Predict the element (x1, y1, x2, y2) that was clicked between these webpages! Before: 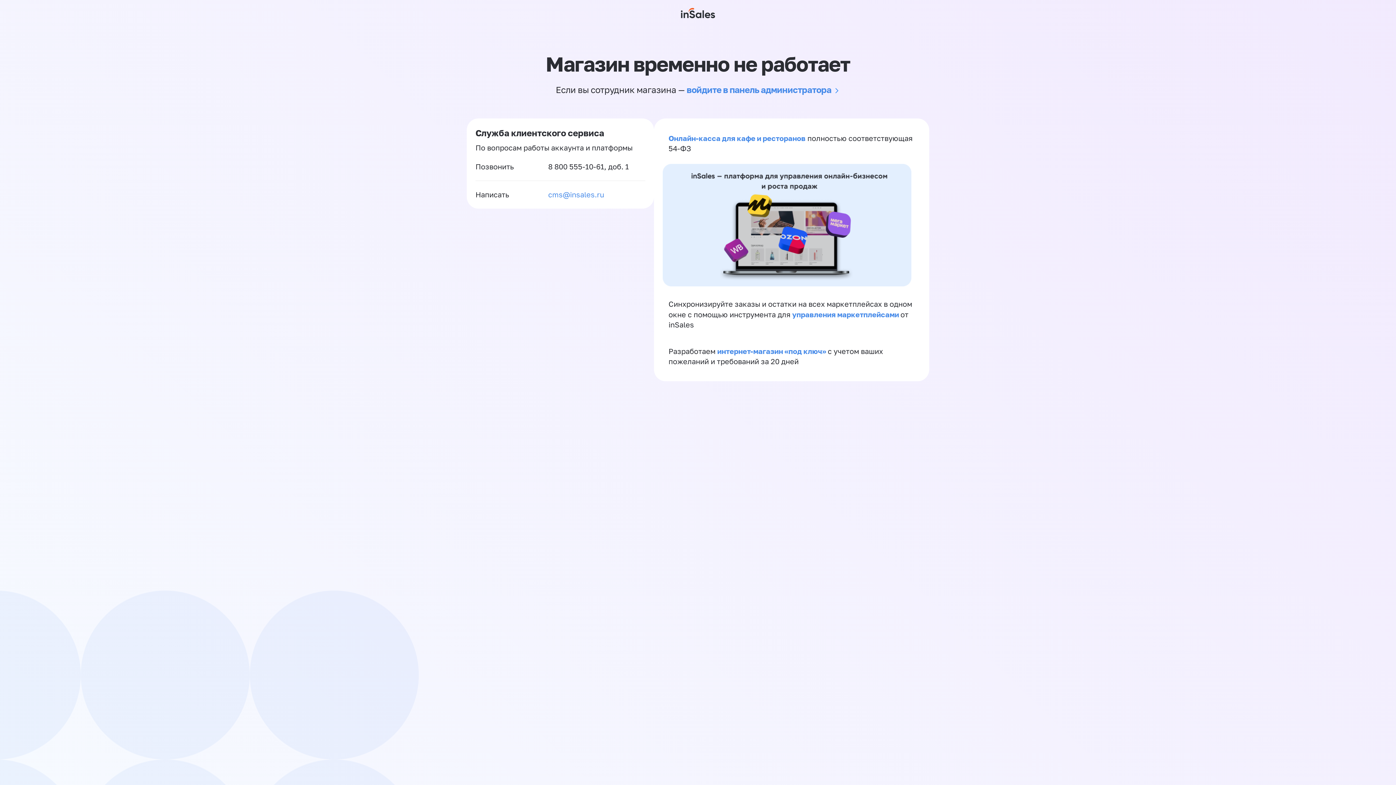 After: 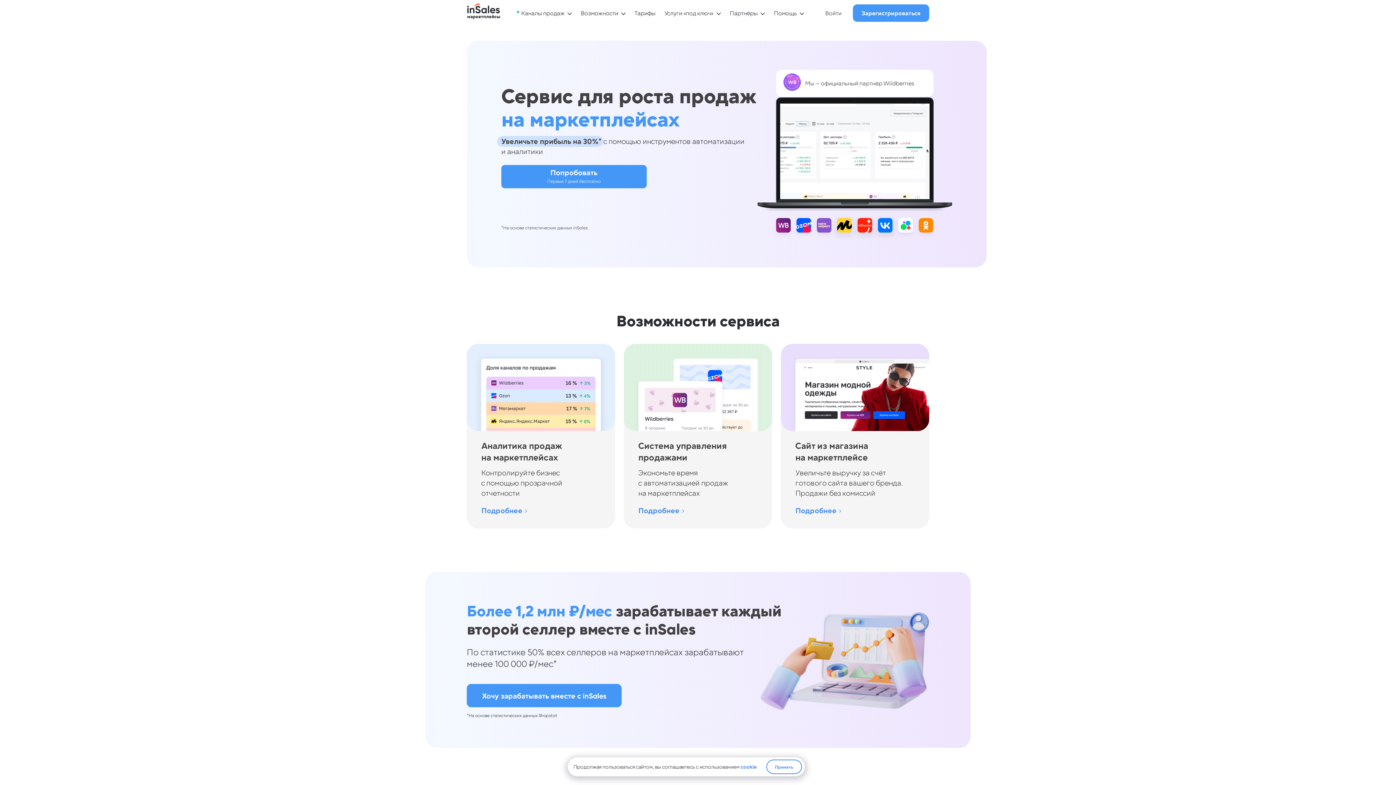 Action: bbox: (792, 310, 900, 318) label: управления маркетплейсами 